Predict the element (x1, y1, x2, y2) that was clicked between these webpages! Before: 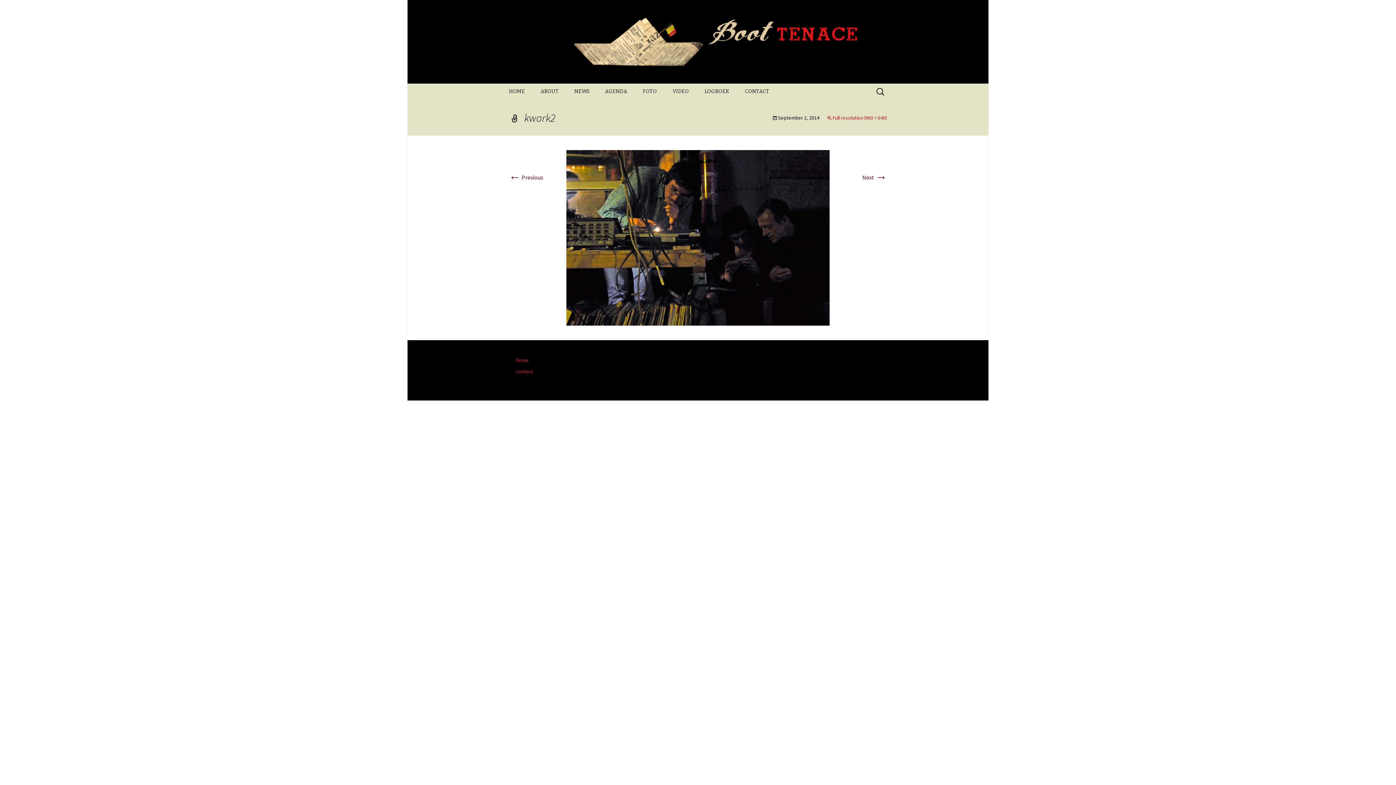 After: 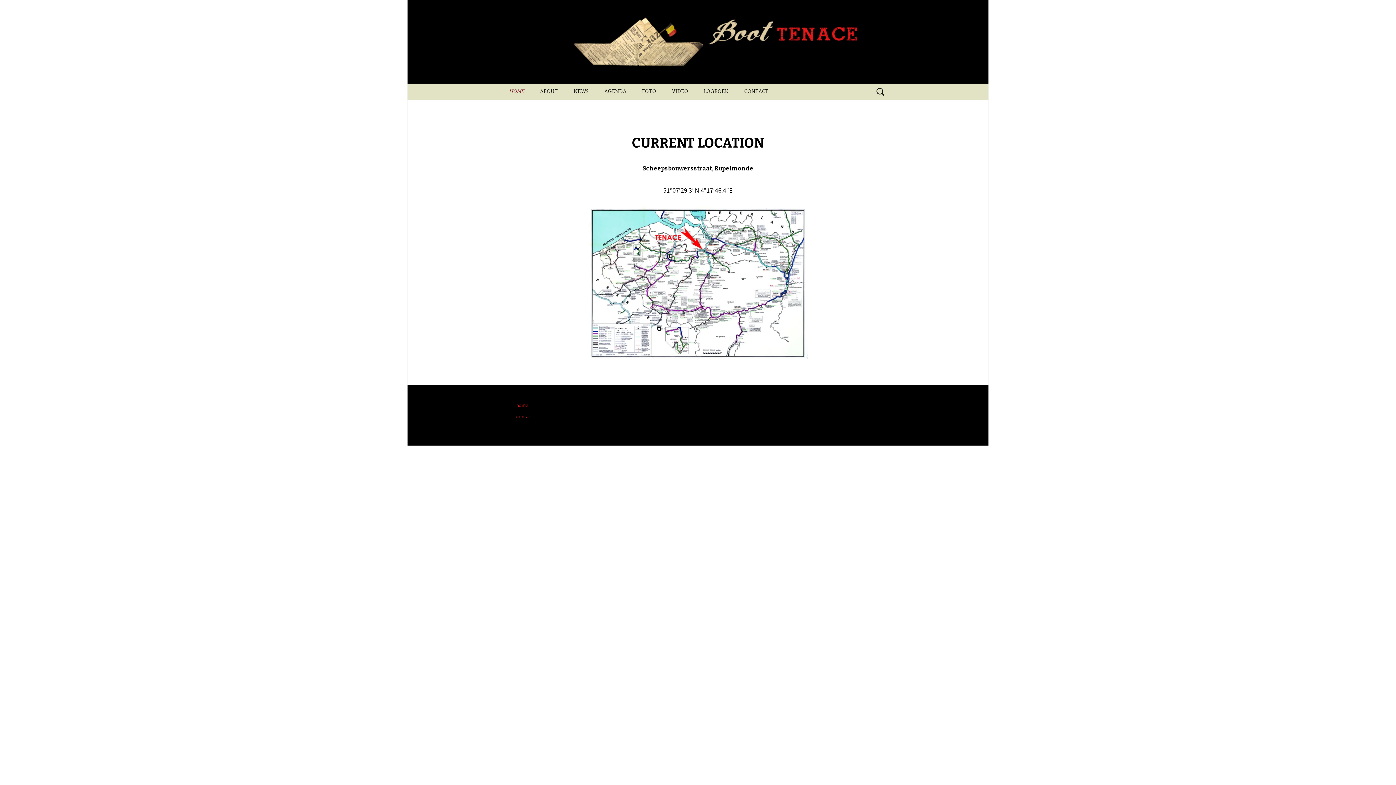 Action: label: home bbox: (516, 356, 528, 363)